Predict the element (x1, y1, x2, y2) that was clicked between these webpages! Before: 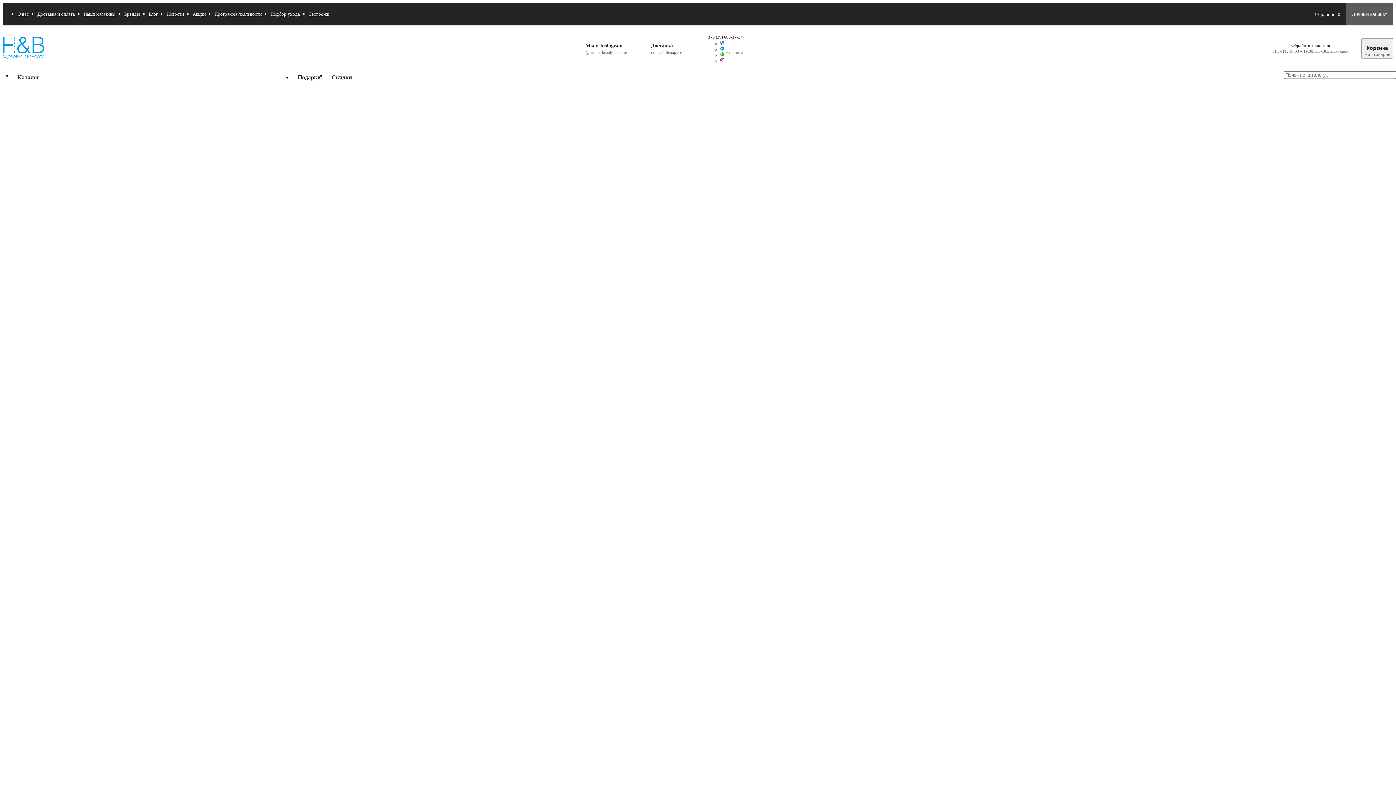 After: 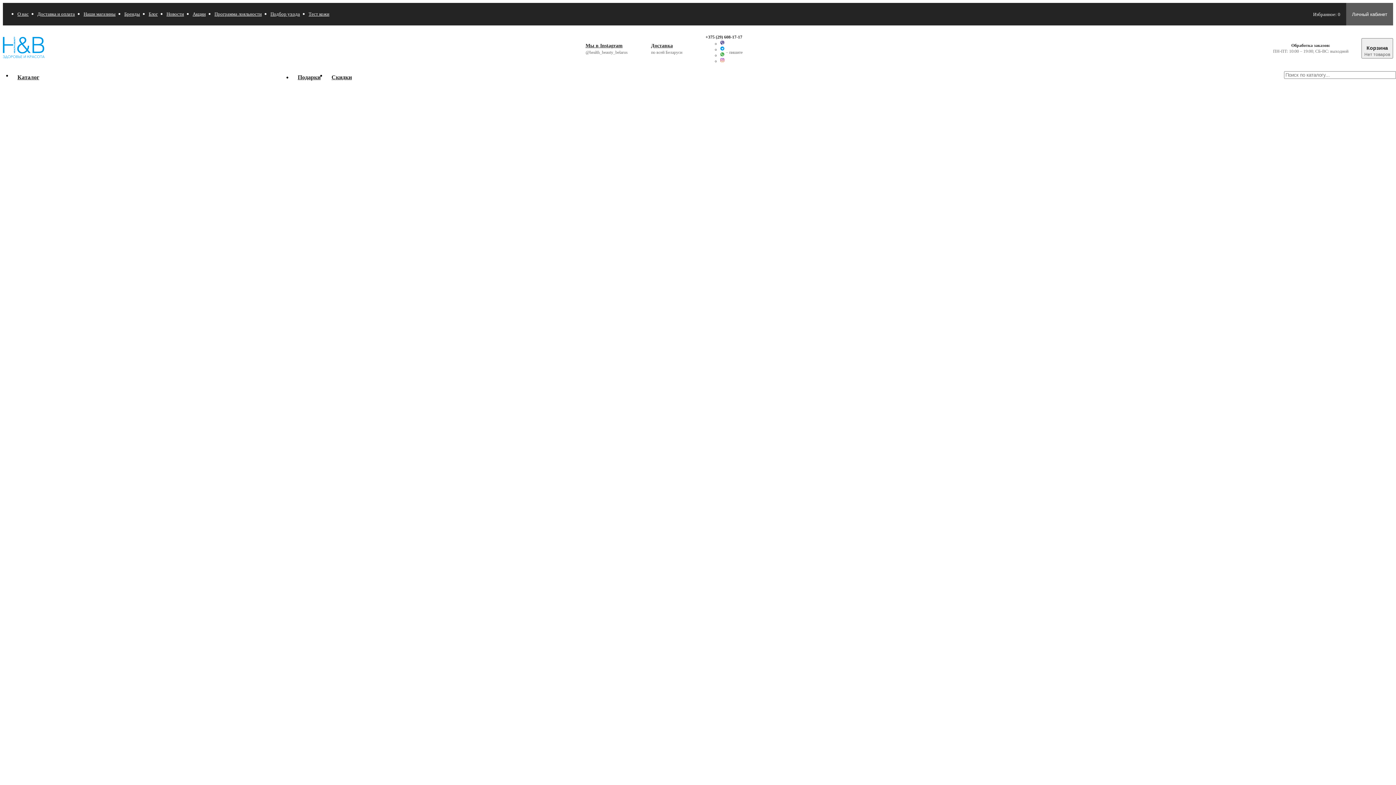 Action: bbox: (705, 34, 742, 39) label: +375 (29) 608-17-17